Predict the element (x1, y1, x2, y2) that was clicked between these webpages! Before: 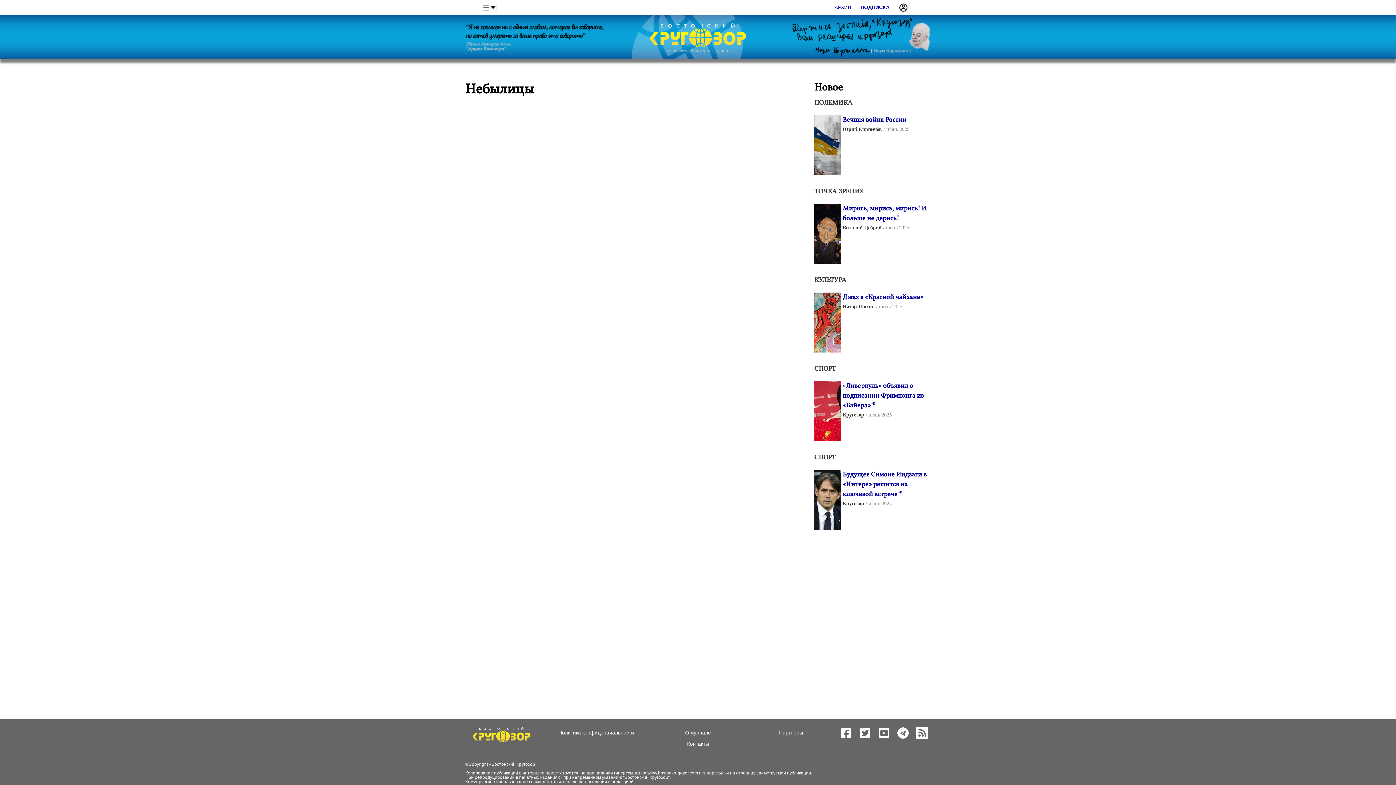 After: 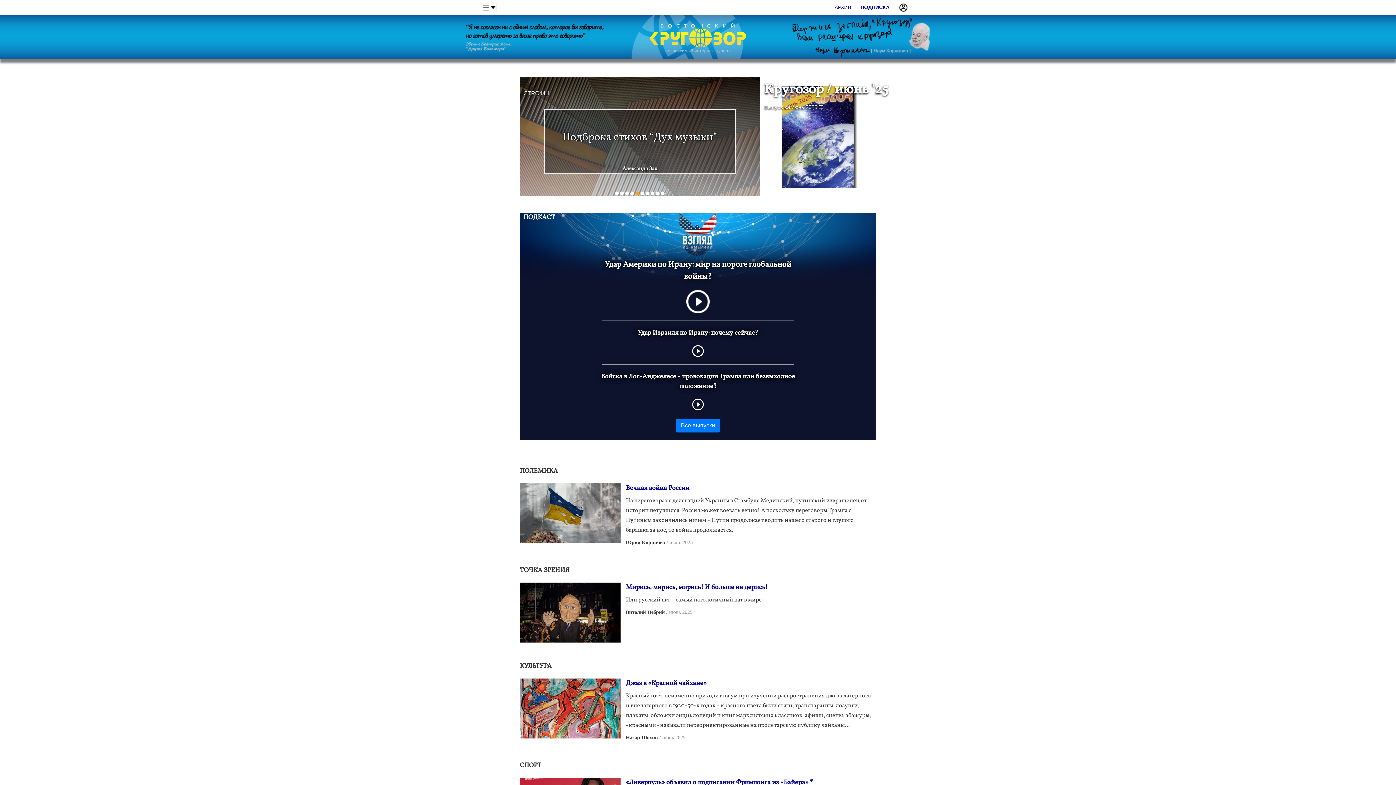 Action: bbox: (638, 30, 758, 35)